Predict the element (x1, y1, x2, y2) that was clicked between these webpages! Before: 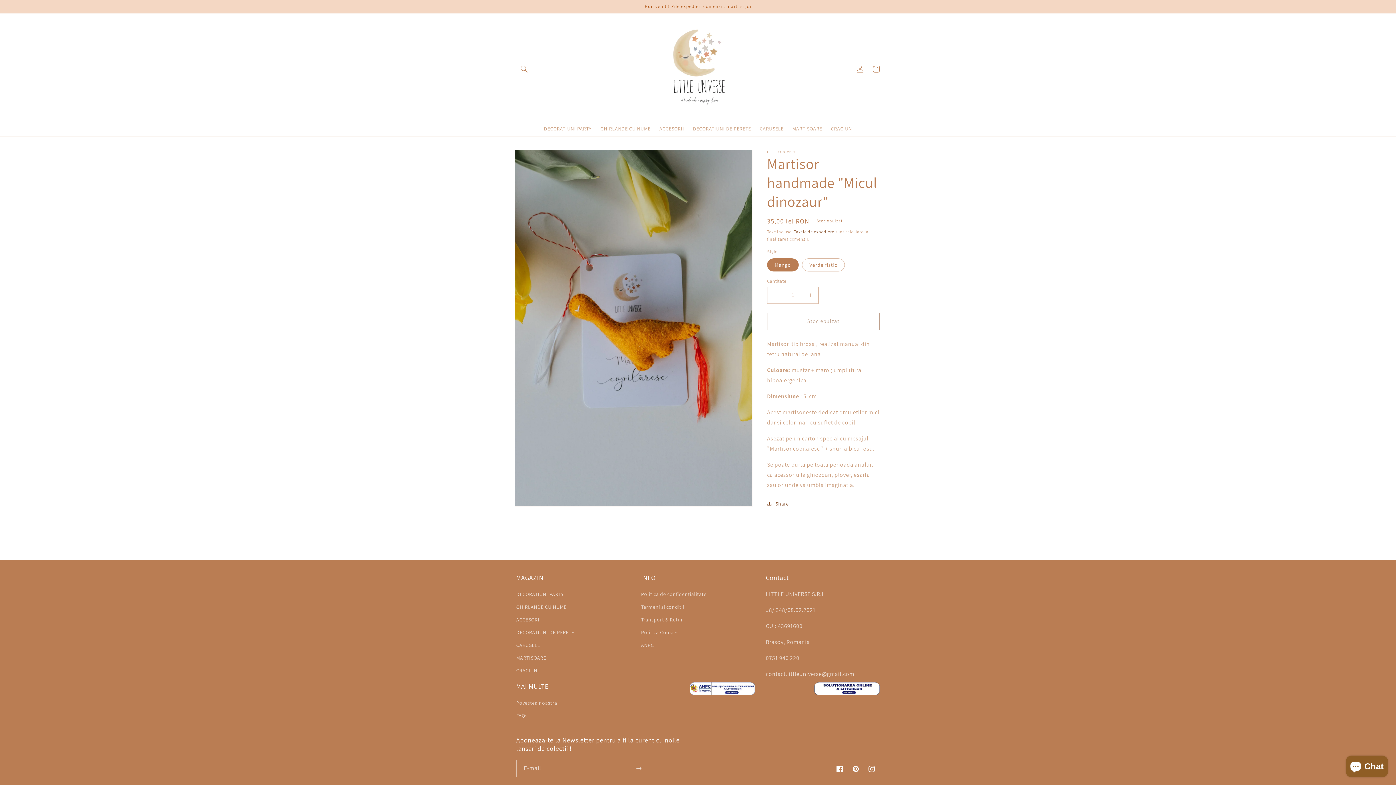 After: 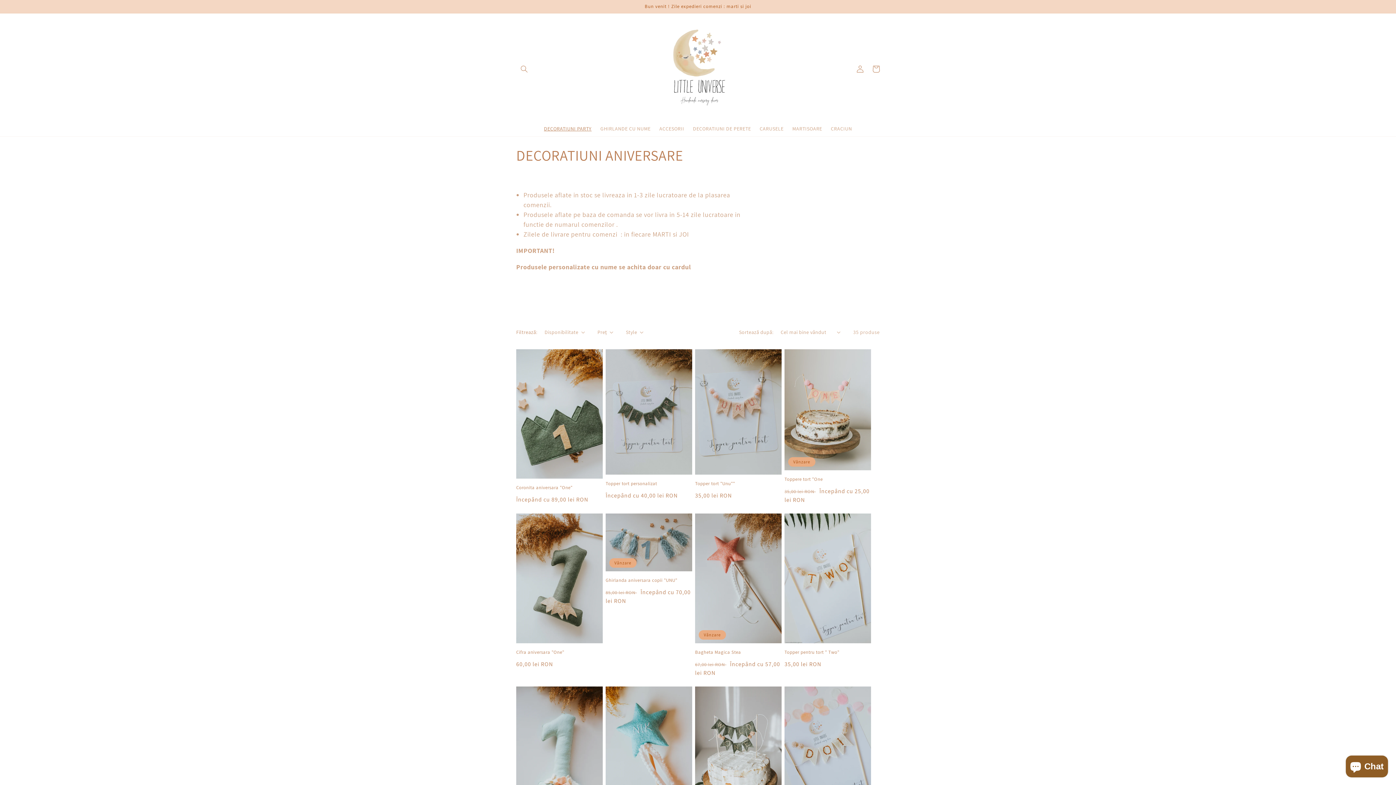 Action: bbox: (539, 120, 596, 136) label: DECORATIUNI PARTY